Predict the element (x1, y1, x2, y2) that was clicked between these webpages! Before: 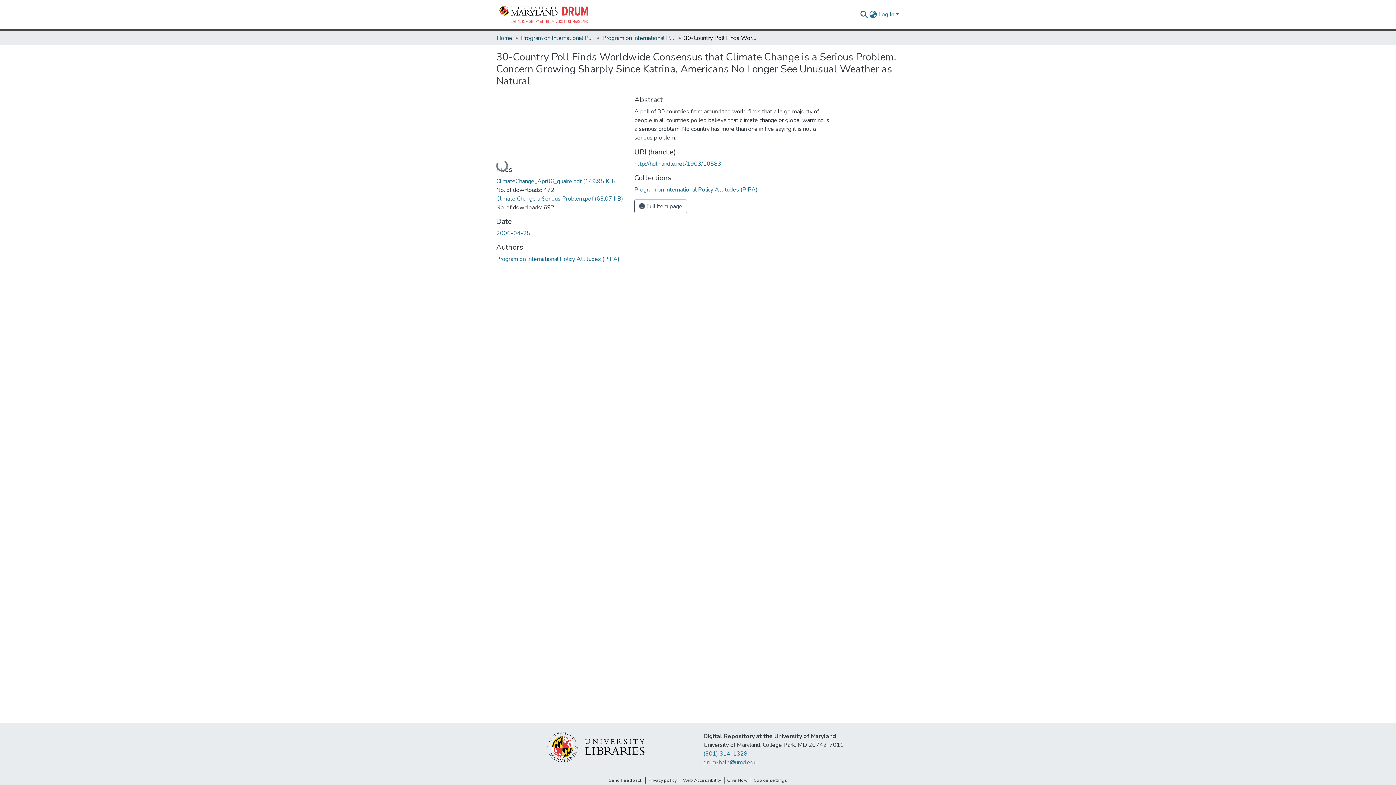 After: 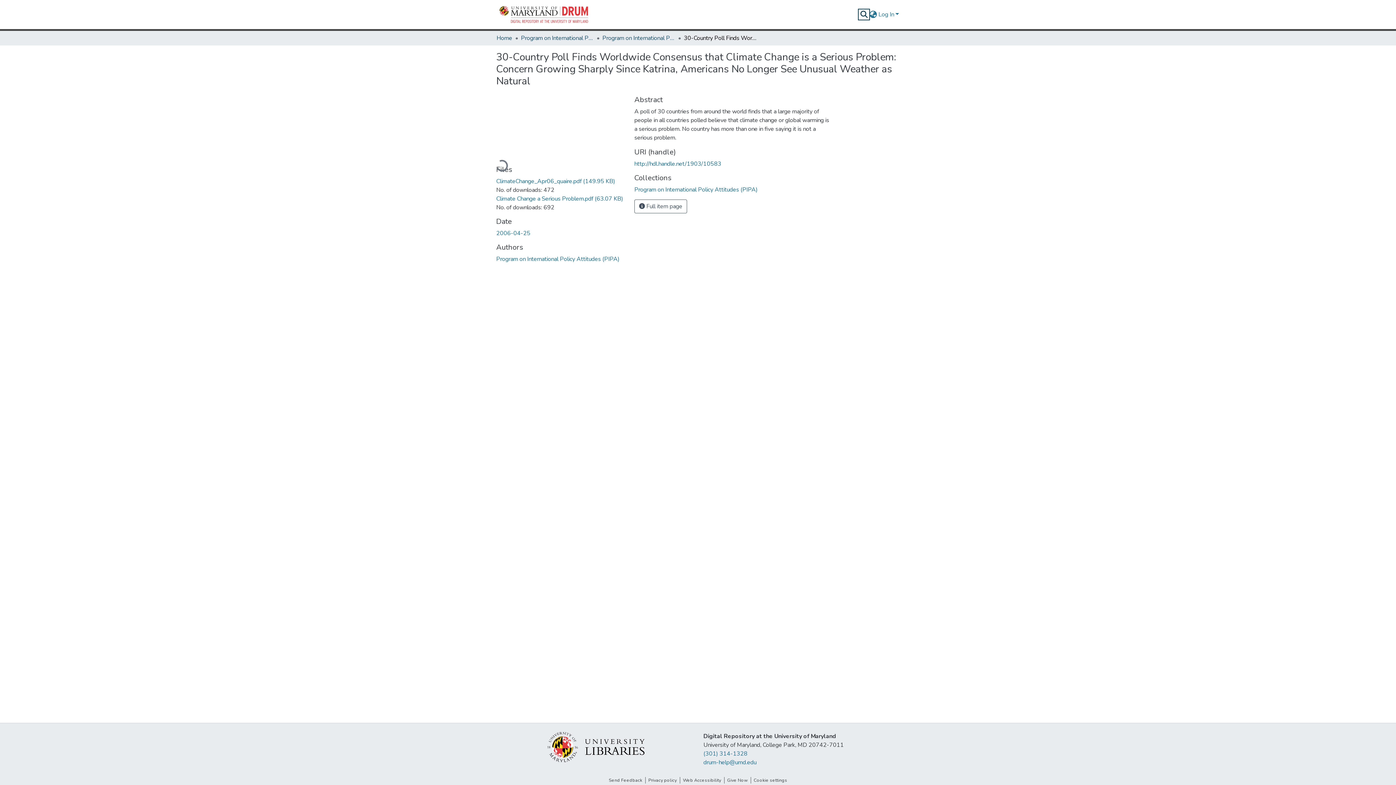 Action: bbox: (859, 10, 868, 18) label: Submit search